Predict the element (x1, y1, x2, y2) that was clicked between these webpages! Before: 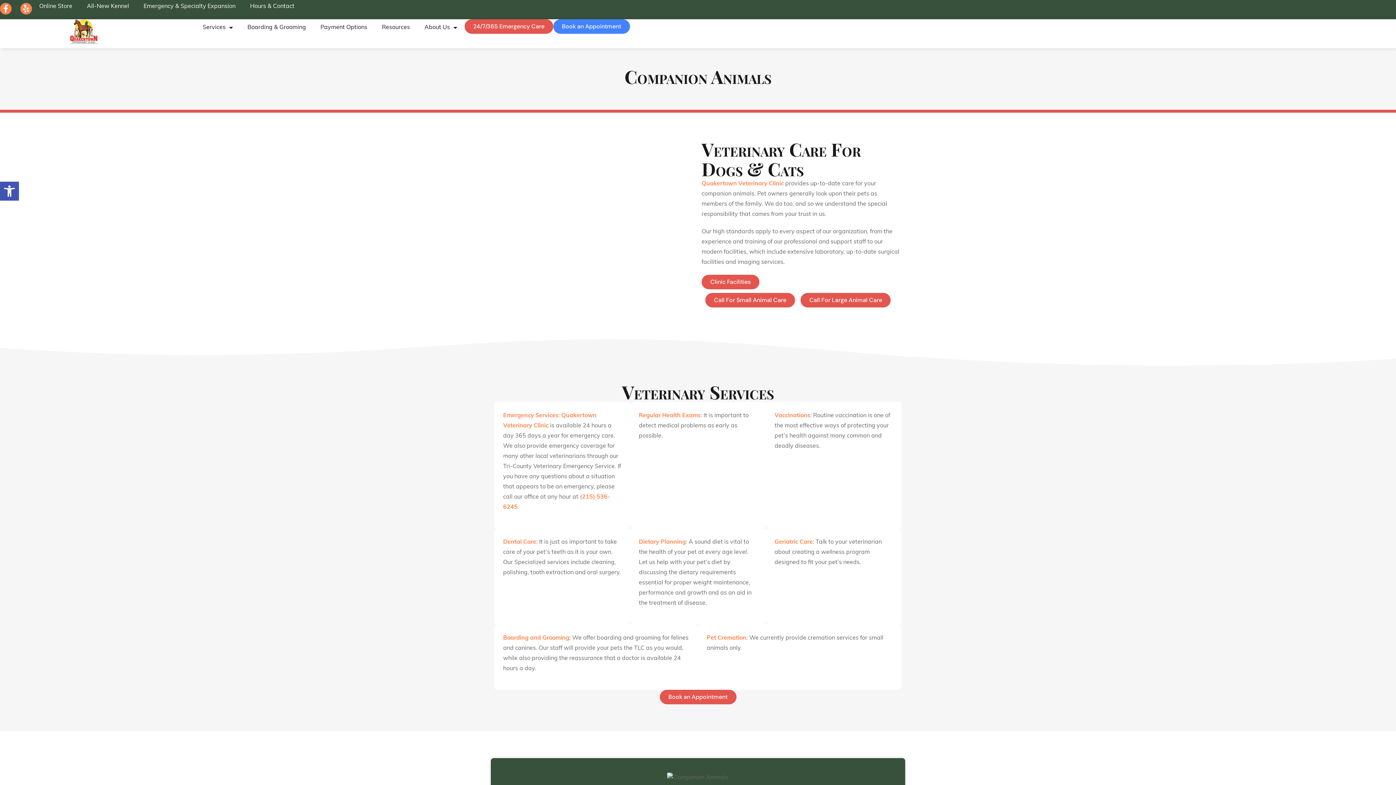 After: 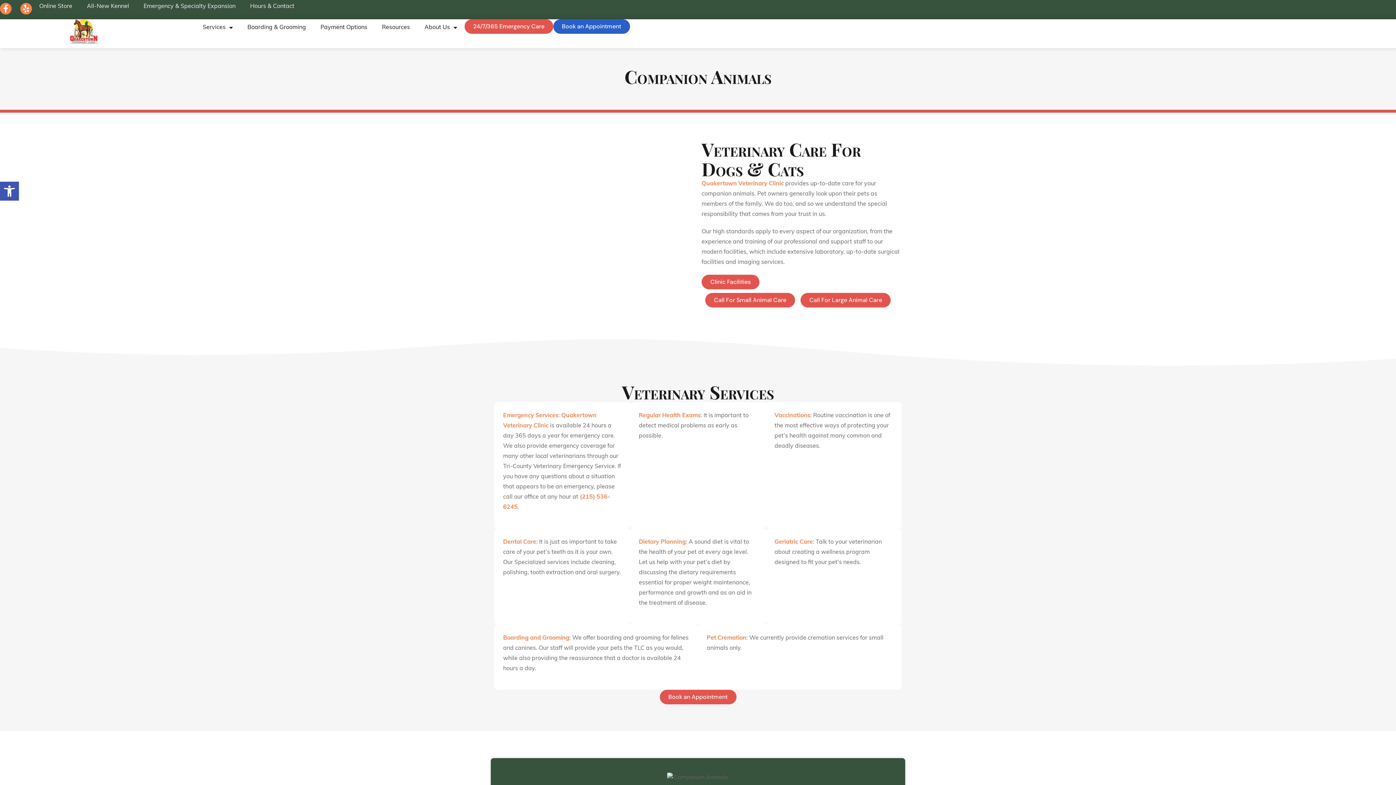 Action: label: Book an Appointment bbox: (553, 19, 630, 33)